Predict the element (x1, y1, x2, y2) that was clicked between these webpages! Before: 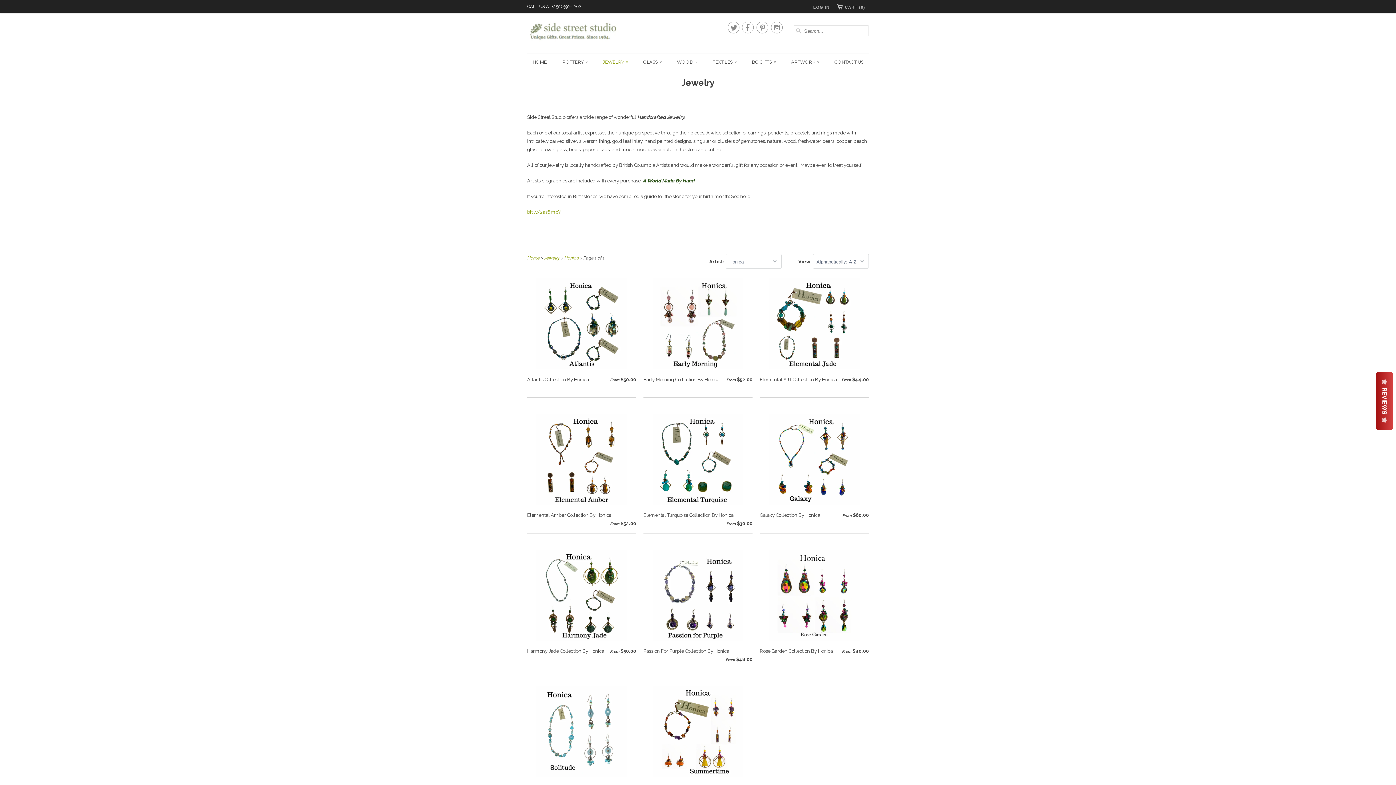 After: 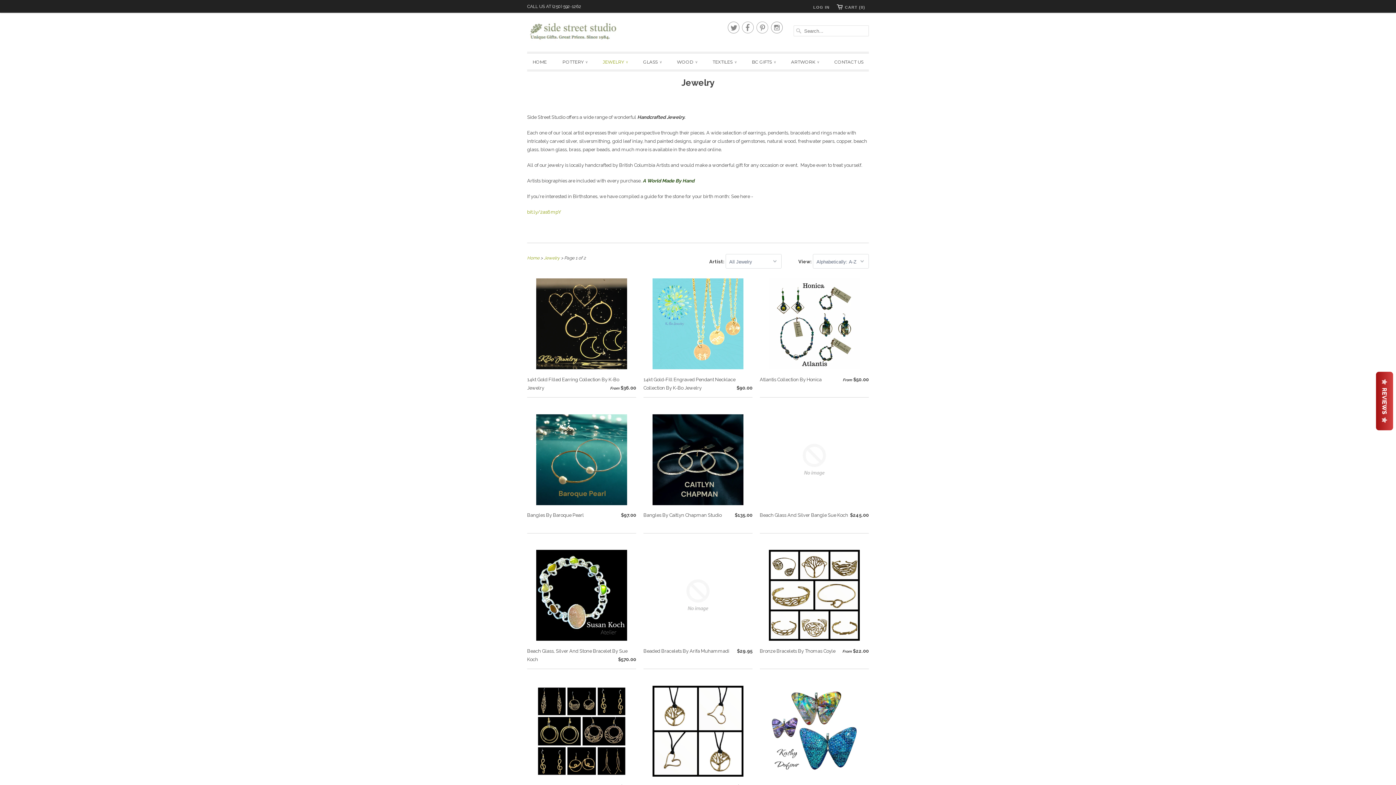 Action: label: bit.ly/2as6mpY bbox: (527, 209, 561, 214)